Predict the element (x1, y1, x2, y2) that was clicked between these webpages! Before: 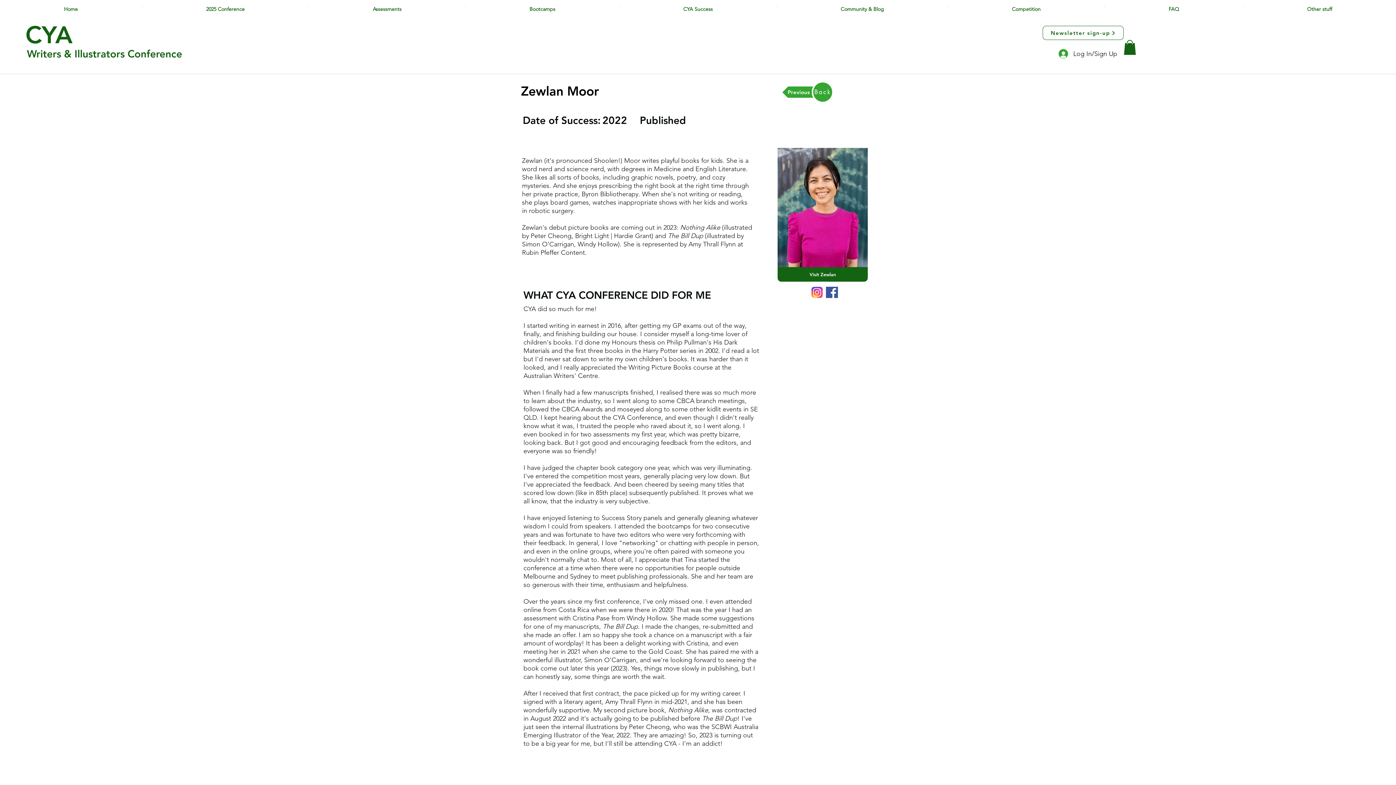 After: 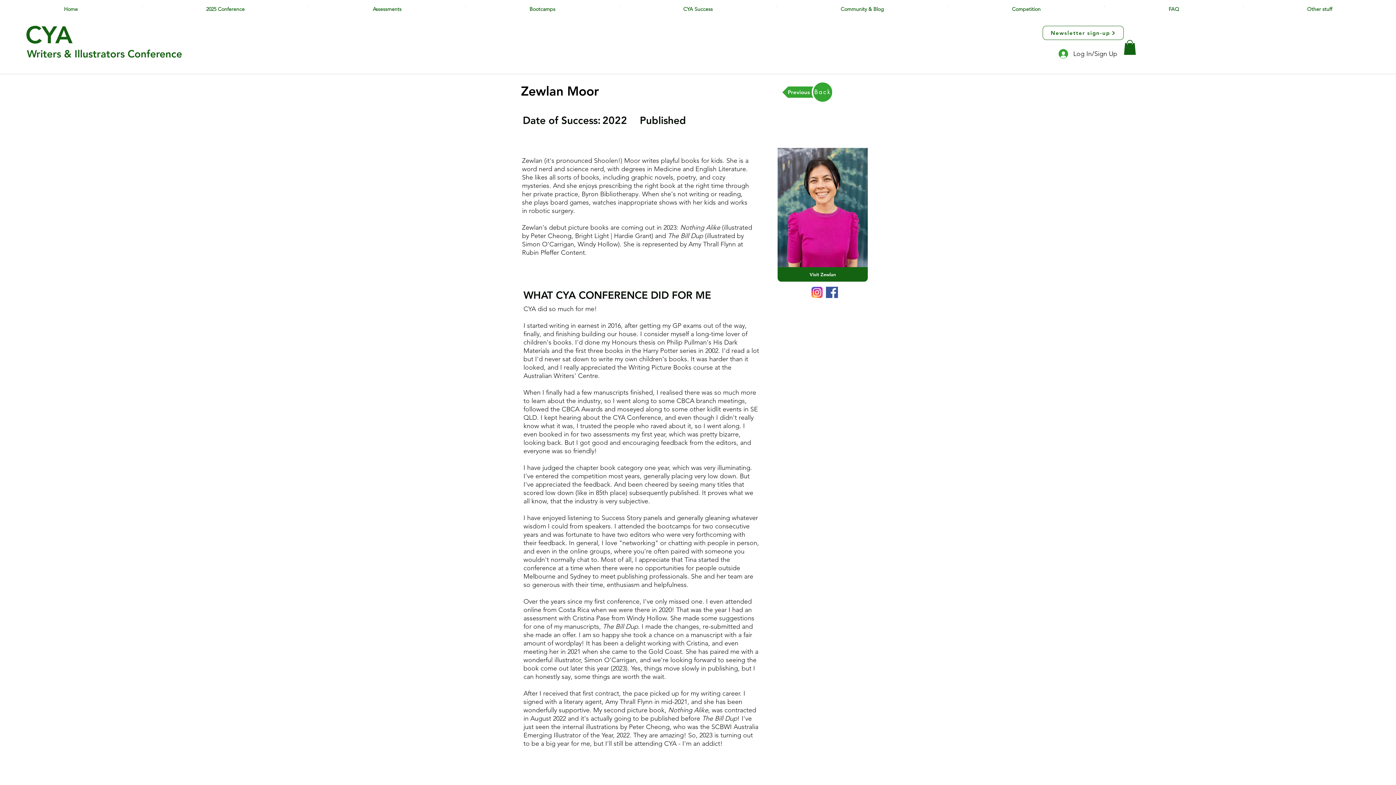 Action: bbox: (777, 5, 948, 6) label: Community & Blog